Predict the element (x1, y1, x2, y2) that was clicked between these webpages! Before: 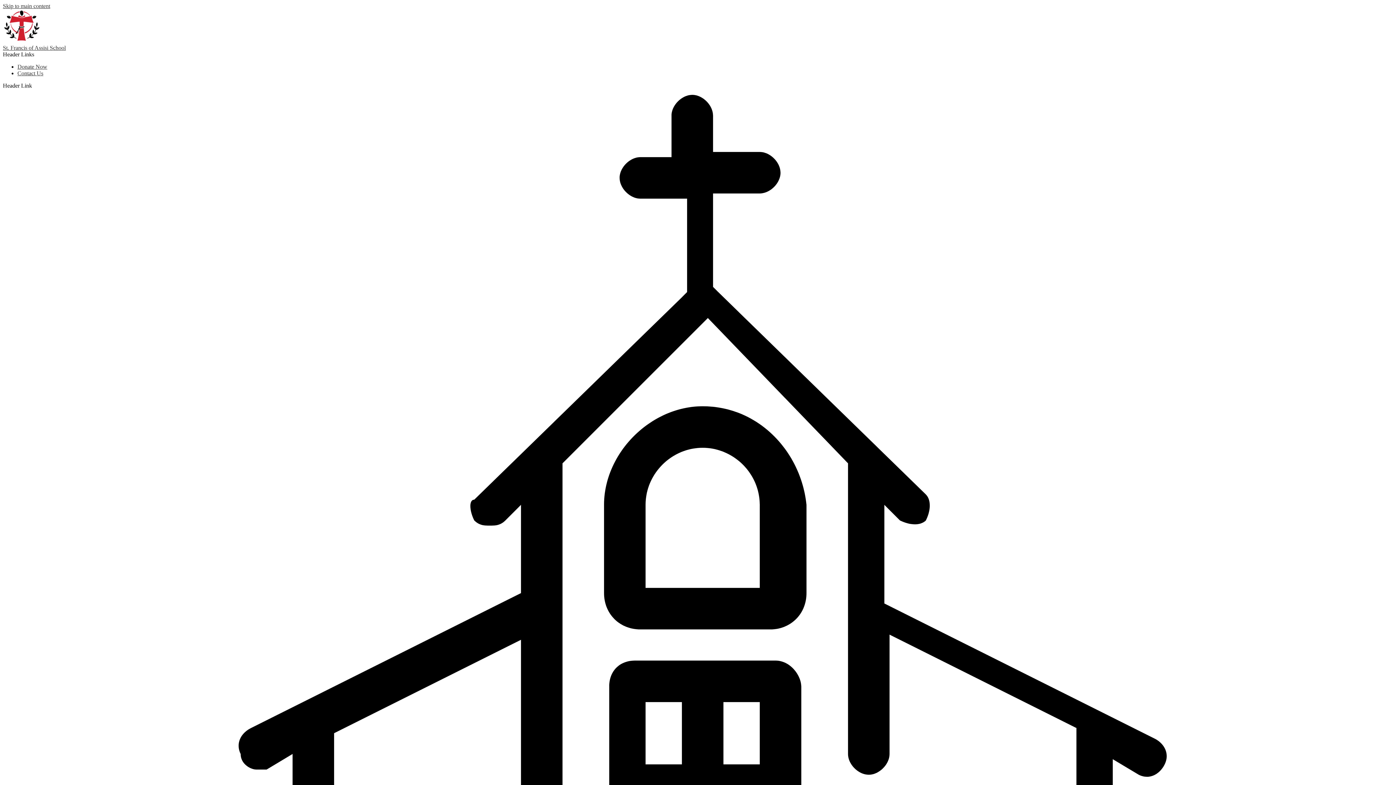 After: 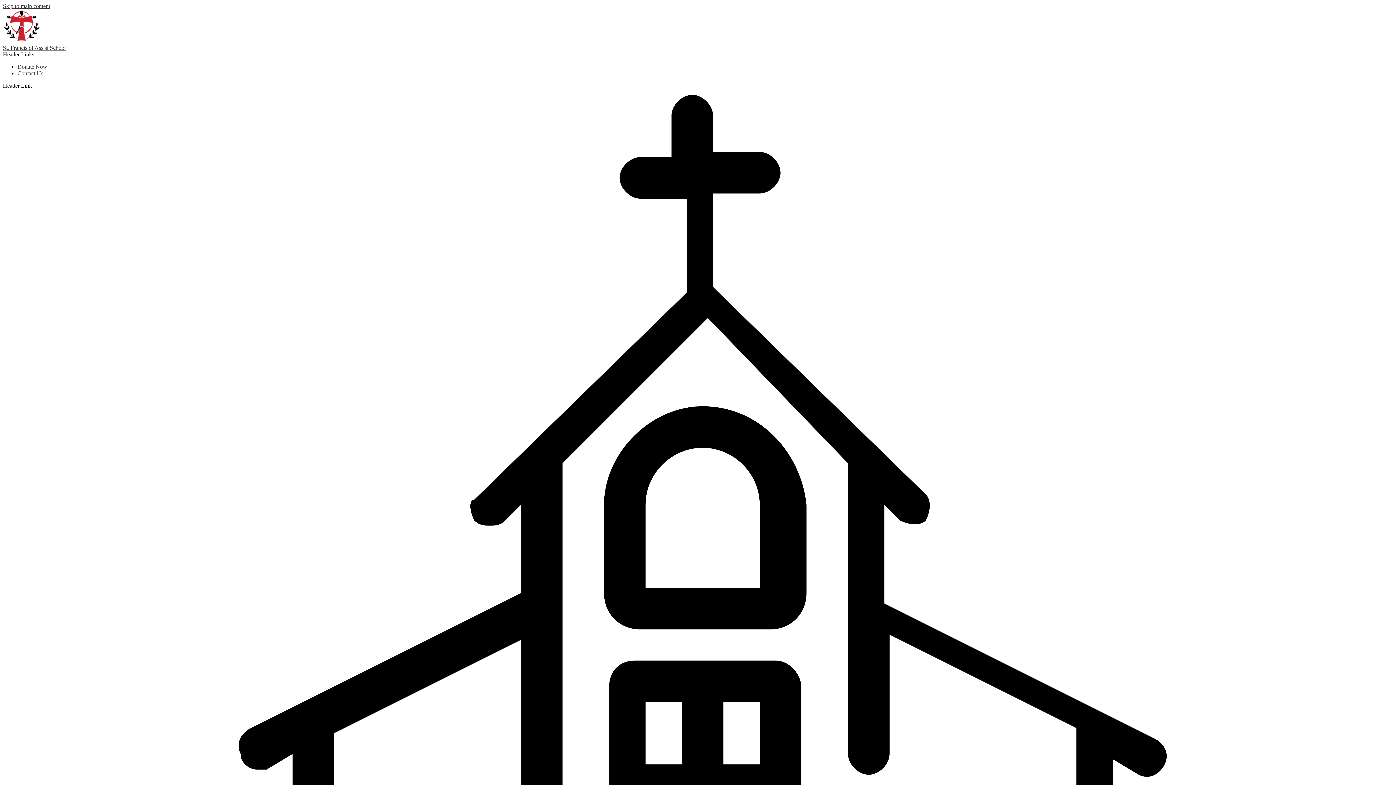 Action: label: St. Francis of Assisi School bbox: (2, 38, 1393, 51)